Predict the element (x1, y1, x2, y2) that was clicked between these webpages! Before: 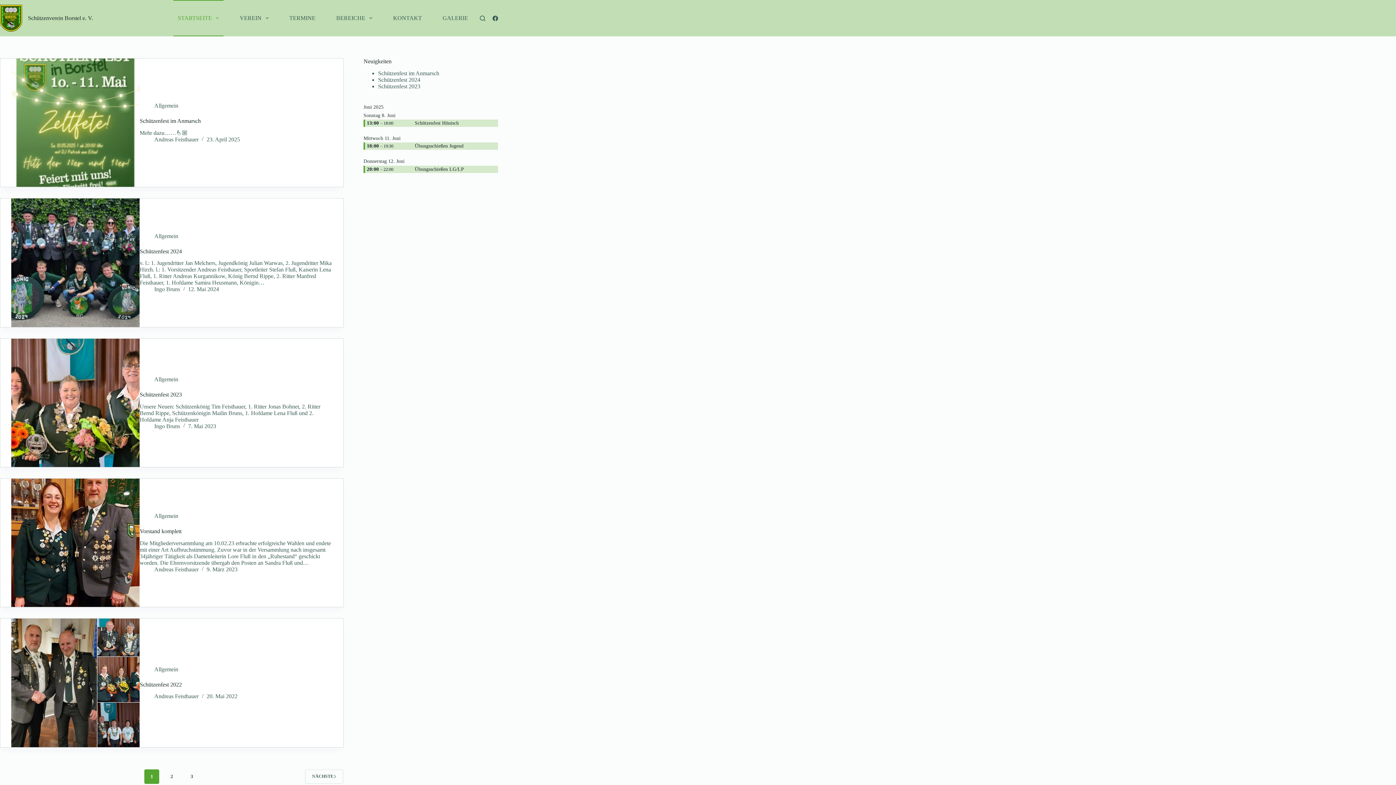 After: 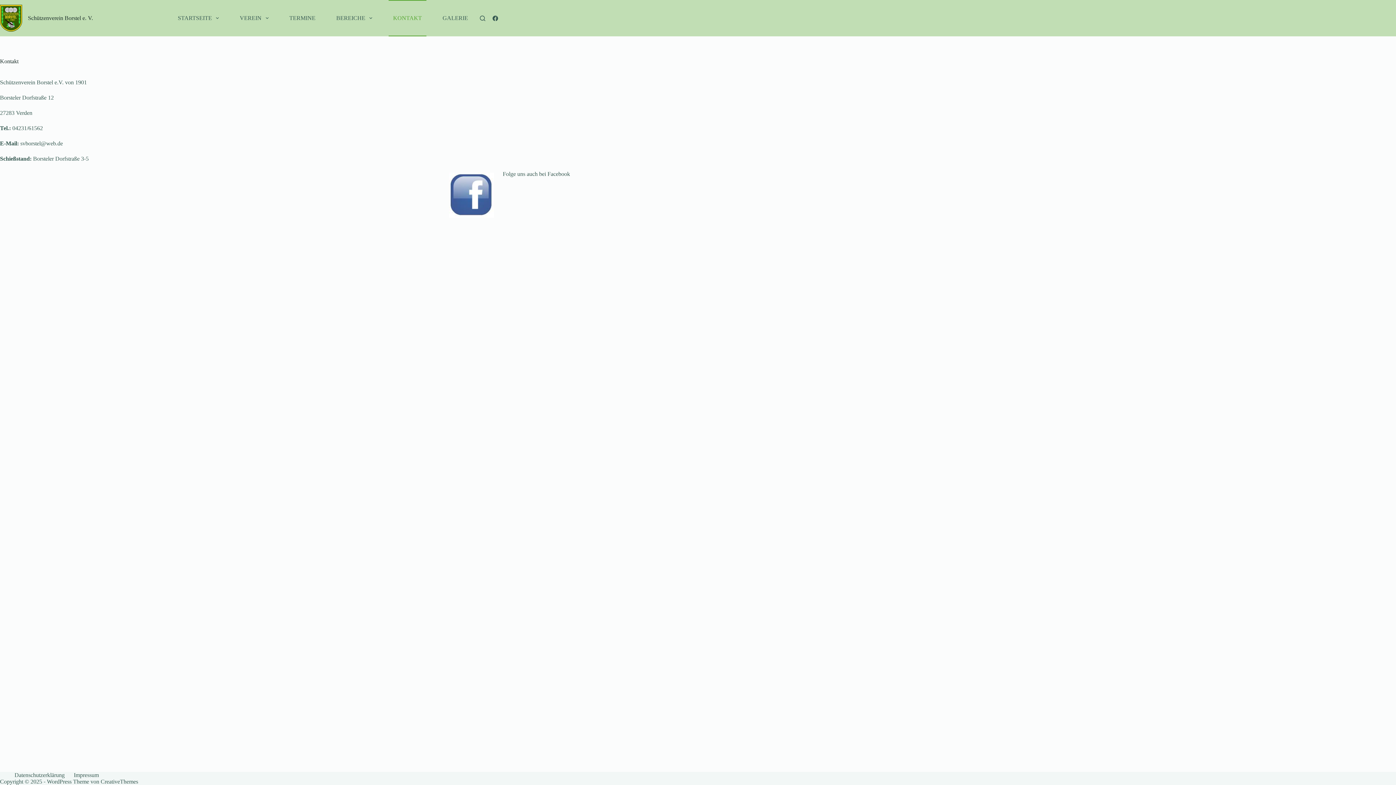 Action: label: KONTAKT bbox: (388, 0, 426, 36)